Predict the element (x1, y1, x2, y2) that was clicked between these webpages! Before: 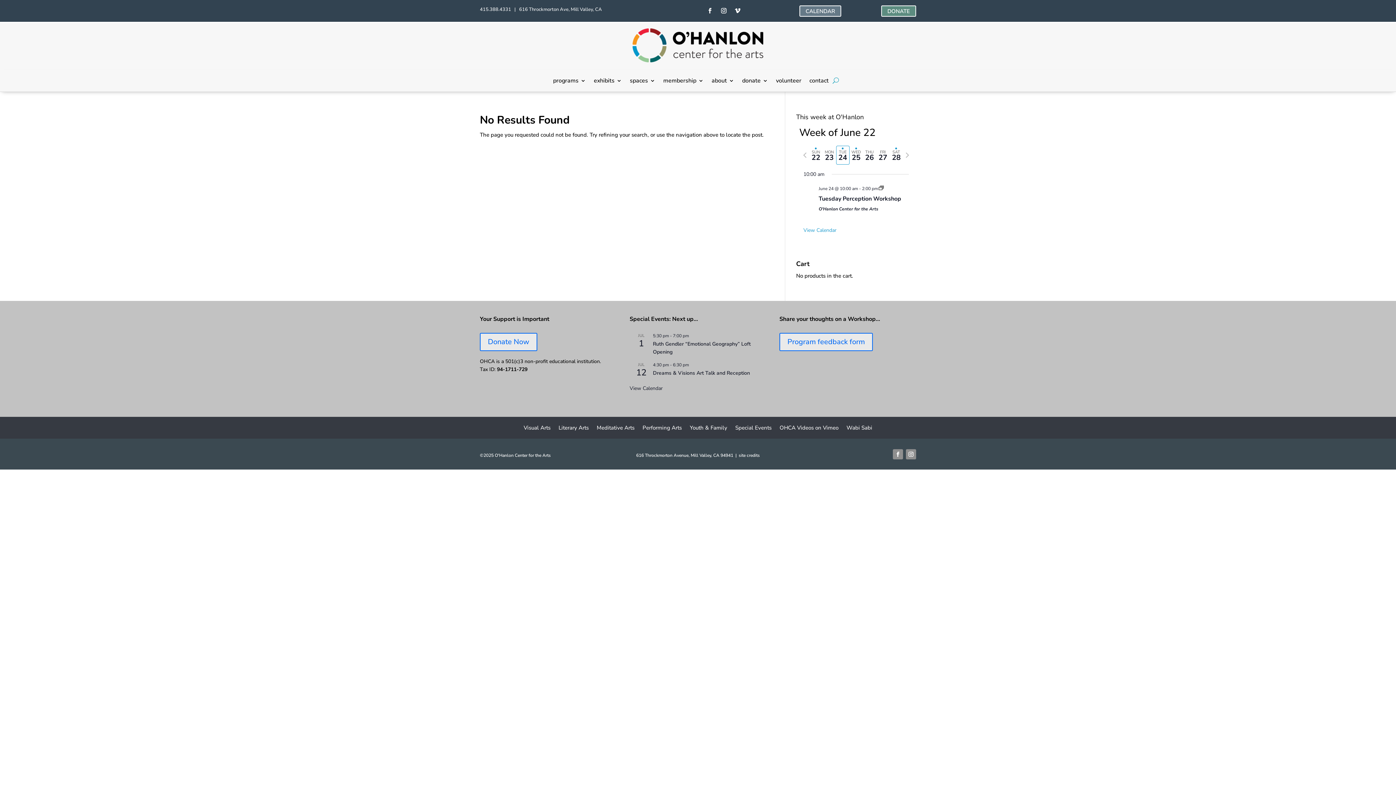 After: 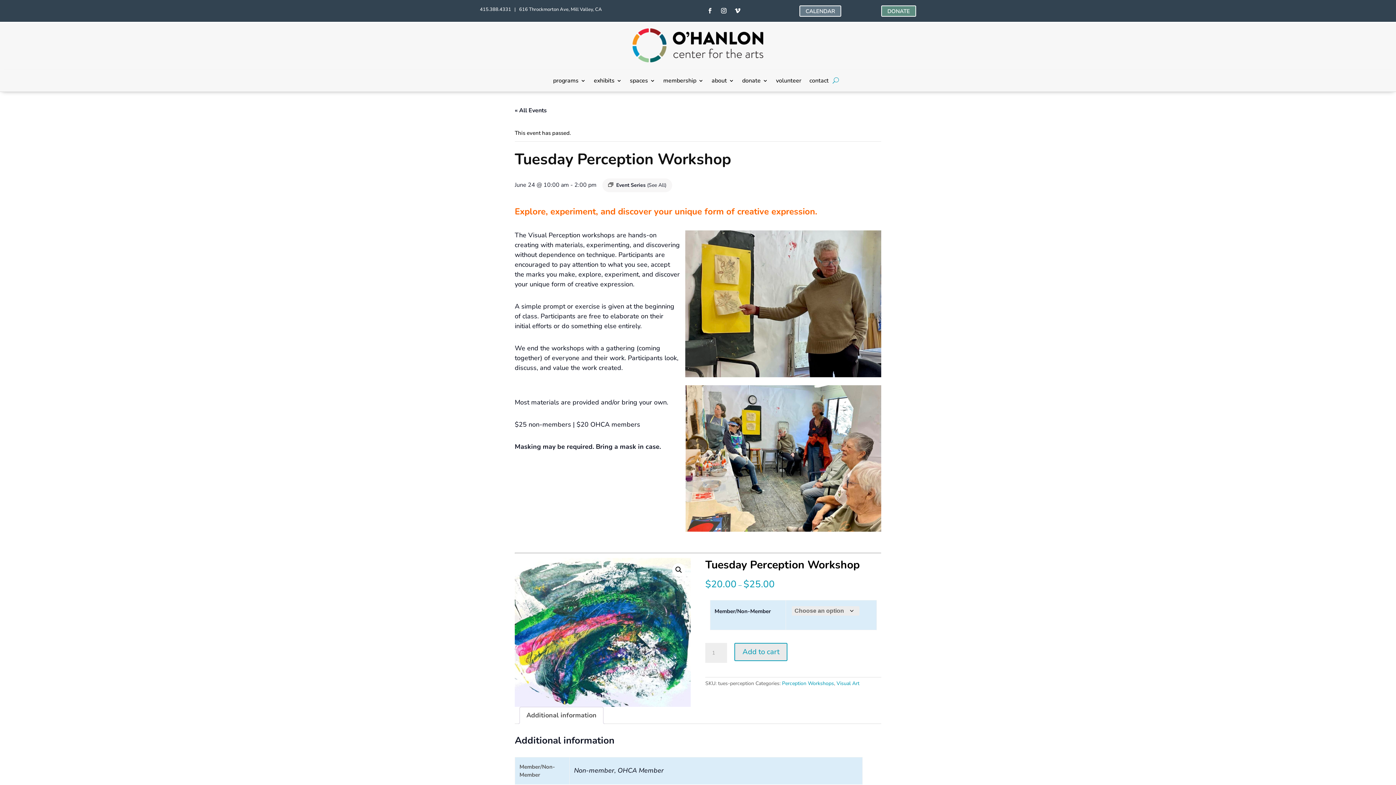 Action: bbox: (818, 194, 901, 202) label: Tuesday Perception Workshop